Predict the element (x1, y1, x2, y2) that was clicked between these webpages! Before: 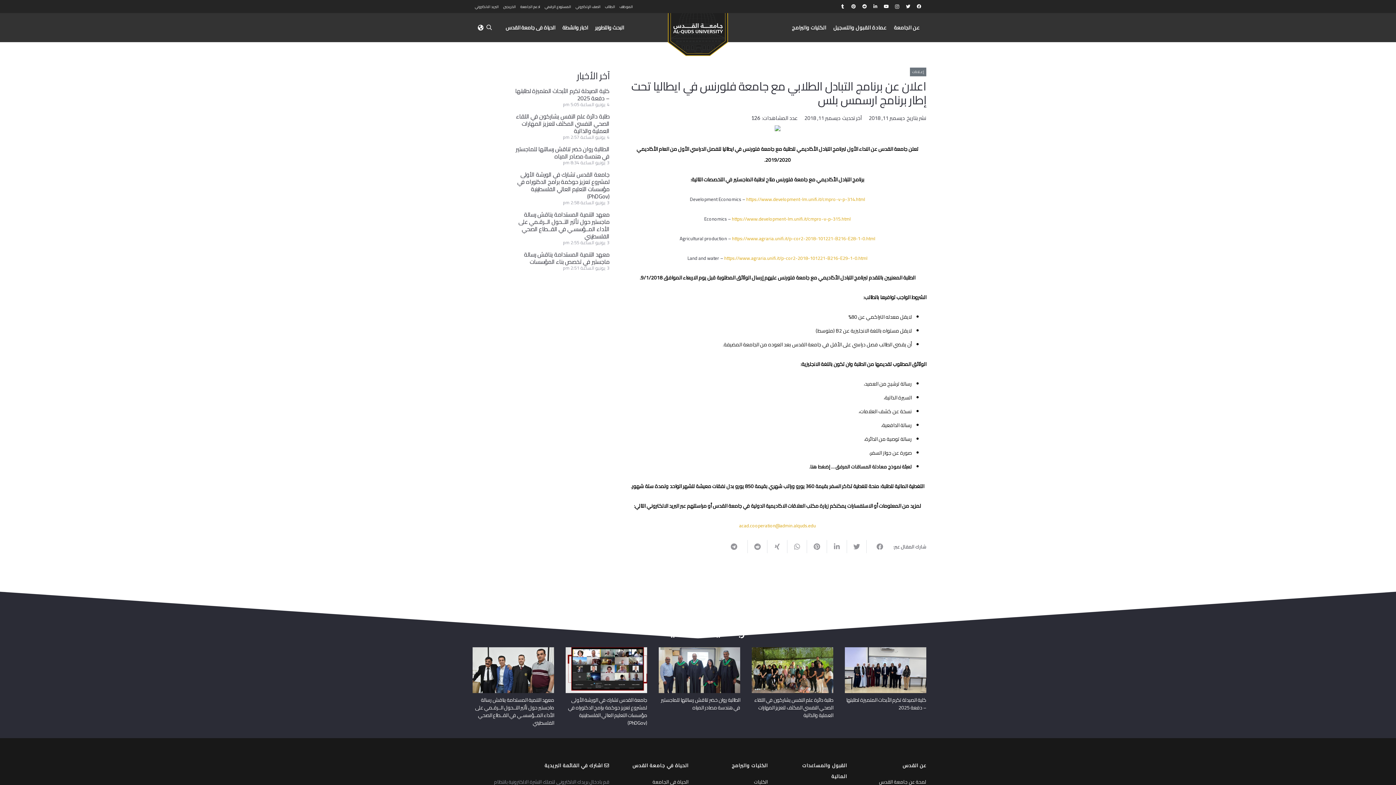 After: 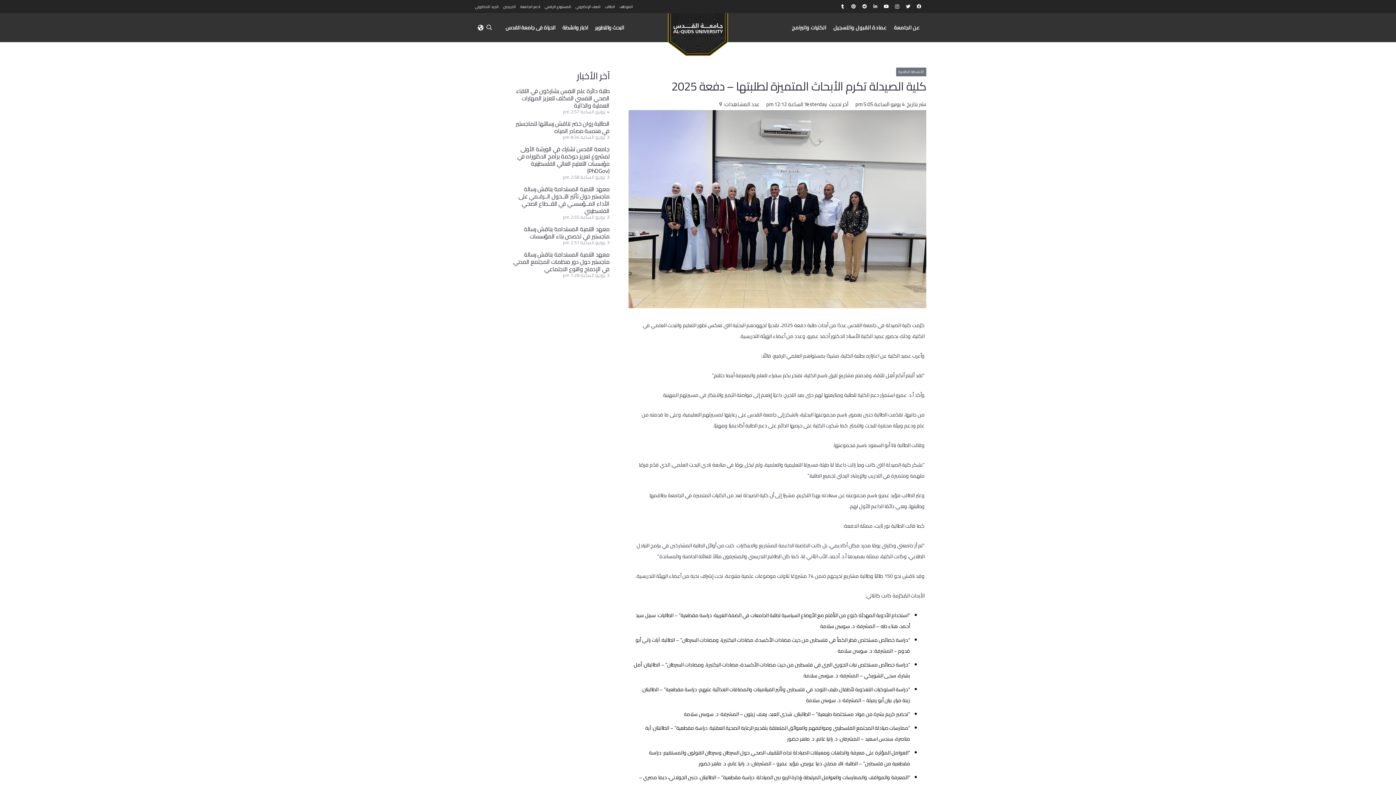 Action: bbox: (846, 695, 926, 716) label: كلية الصيدلة تكرم الأبحاث المتميزة لطلبتها – دفعة 2025